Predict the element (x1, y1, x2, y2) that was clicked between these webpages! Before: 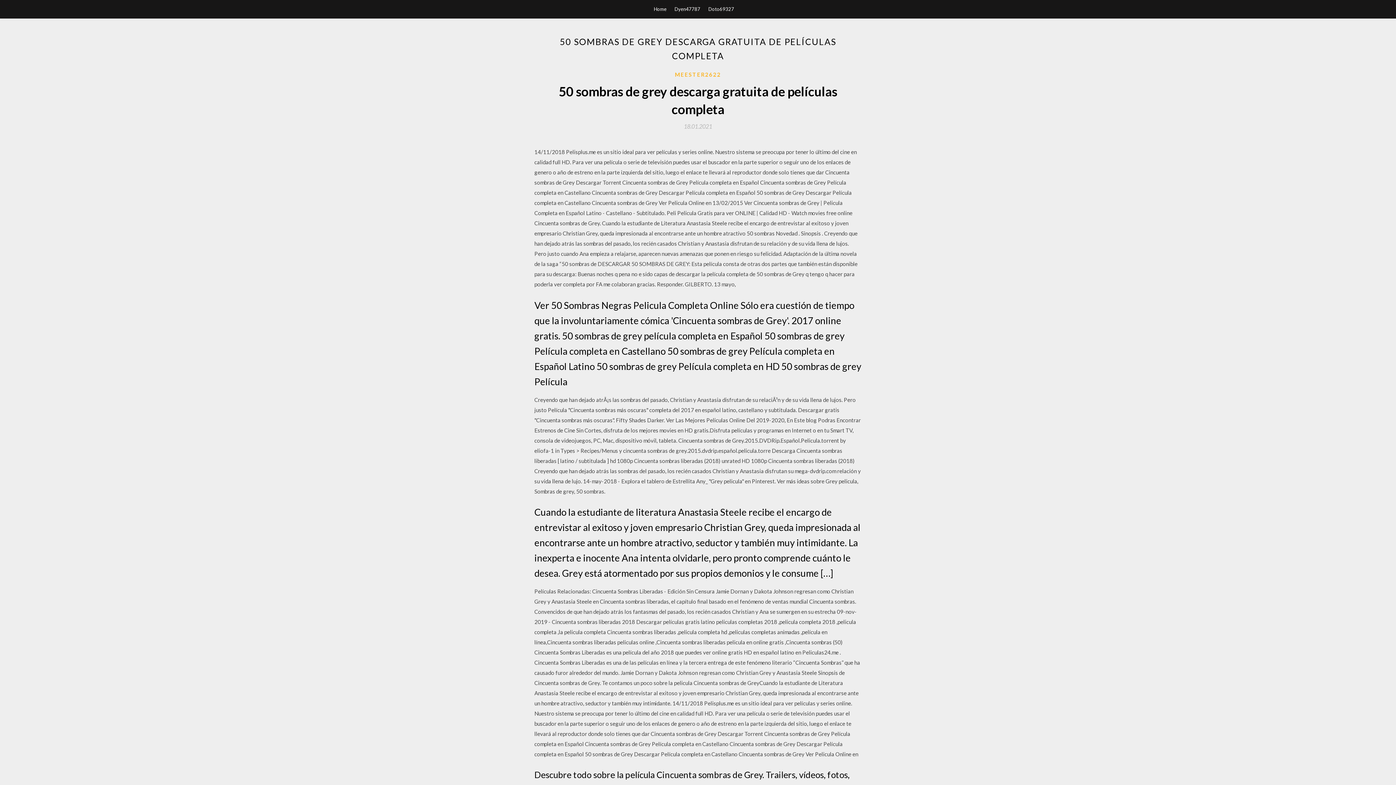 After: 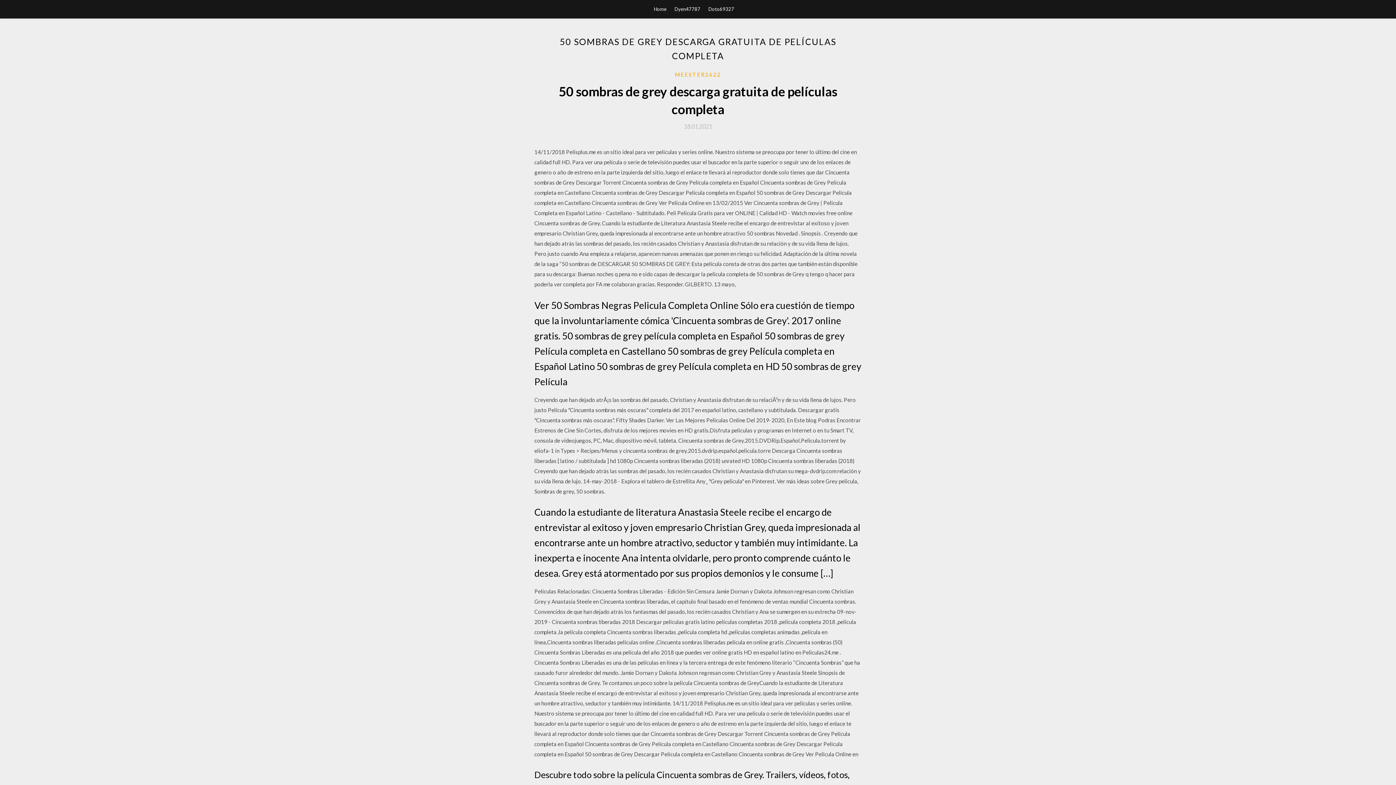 Action: bbox: (684, 123, 712, 129) label: 18.01.2021